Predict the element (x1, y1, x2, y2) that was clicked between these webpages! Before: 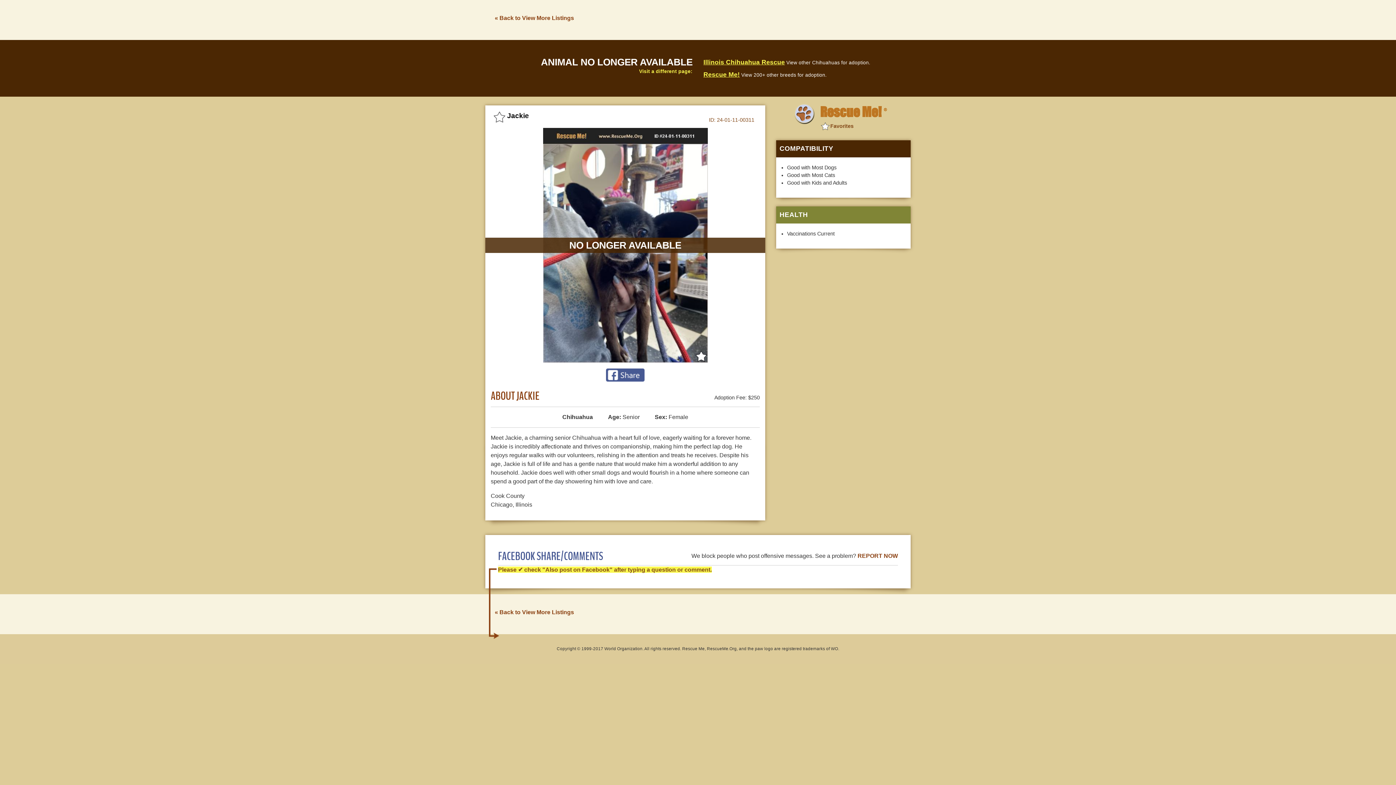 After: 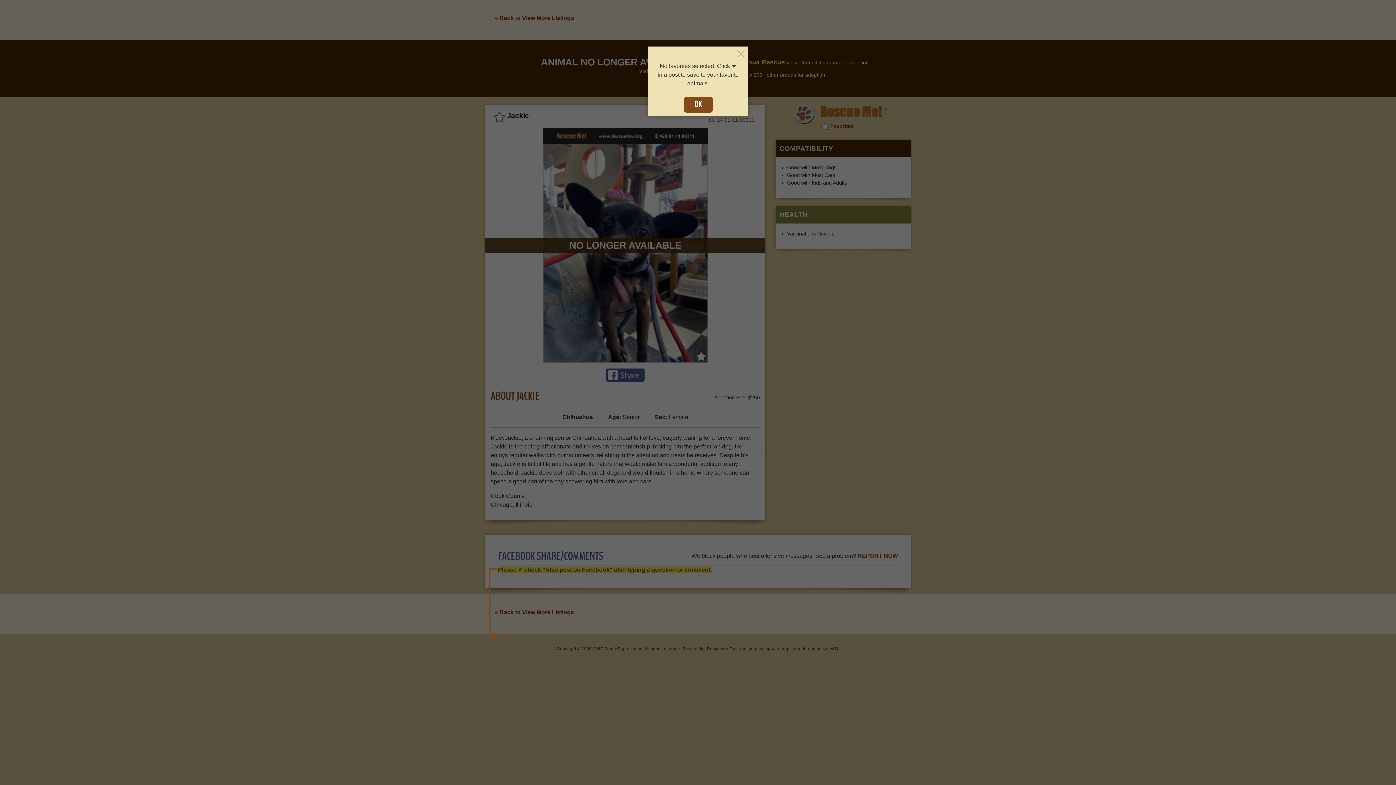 Action: bbox: (820, 123, 853, 129) label: Favorites